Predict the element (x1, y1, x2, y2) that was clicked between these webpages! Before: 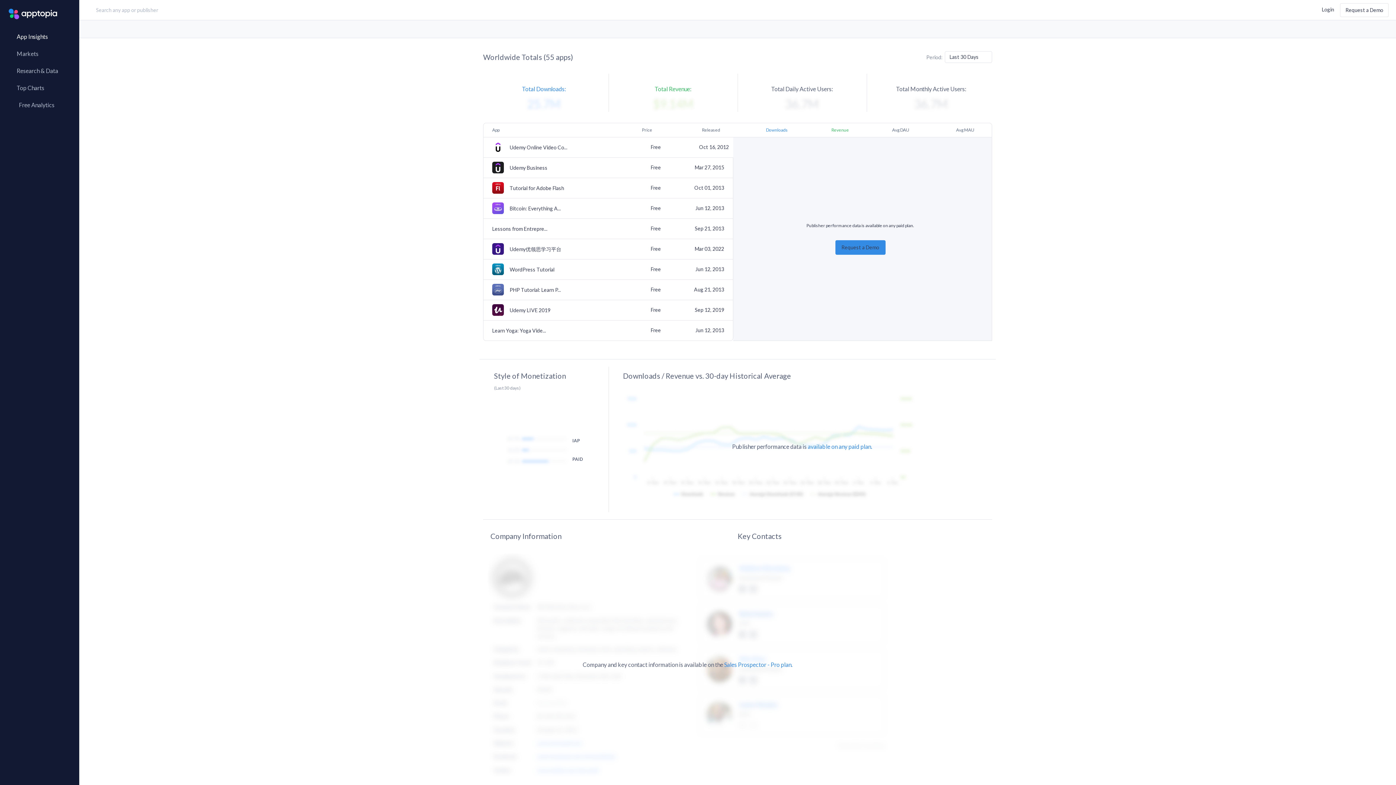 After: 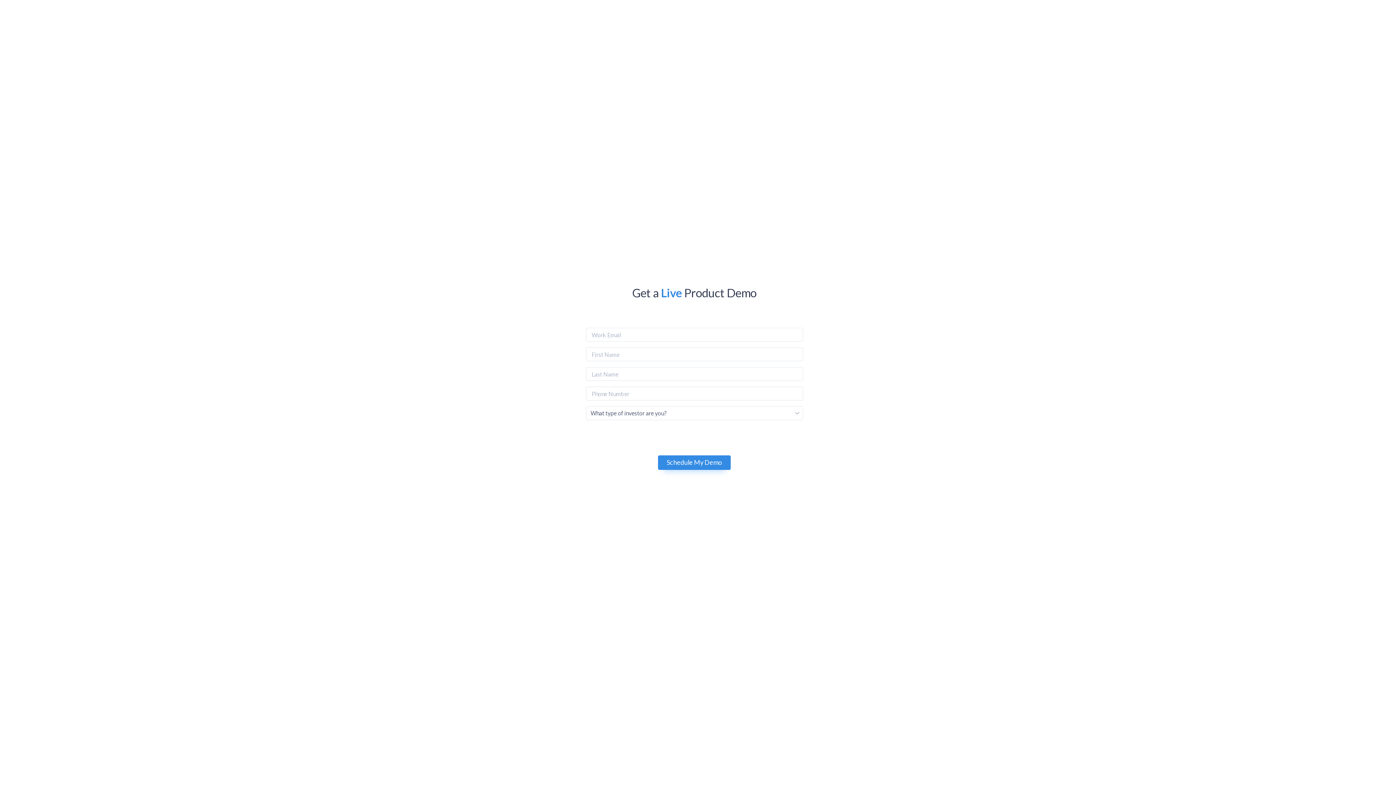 Action: label: Request a Demo bbox: (1340, 3, 1389, 16)